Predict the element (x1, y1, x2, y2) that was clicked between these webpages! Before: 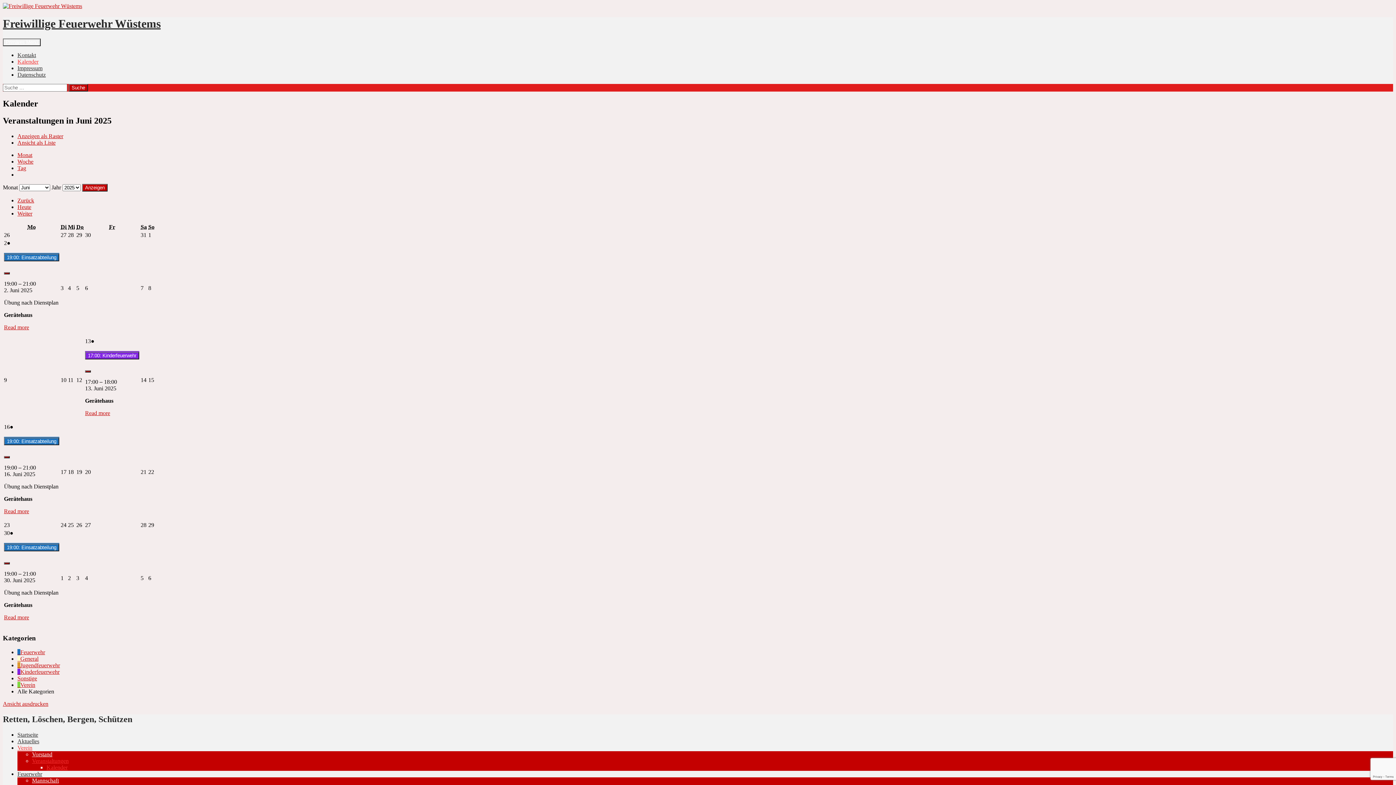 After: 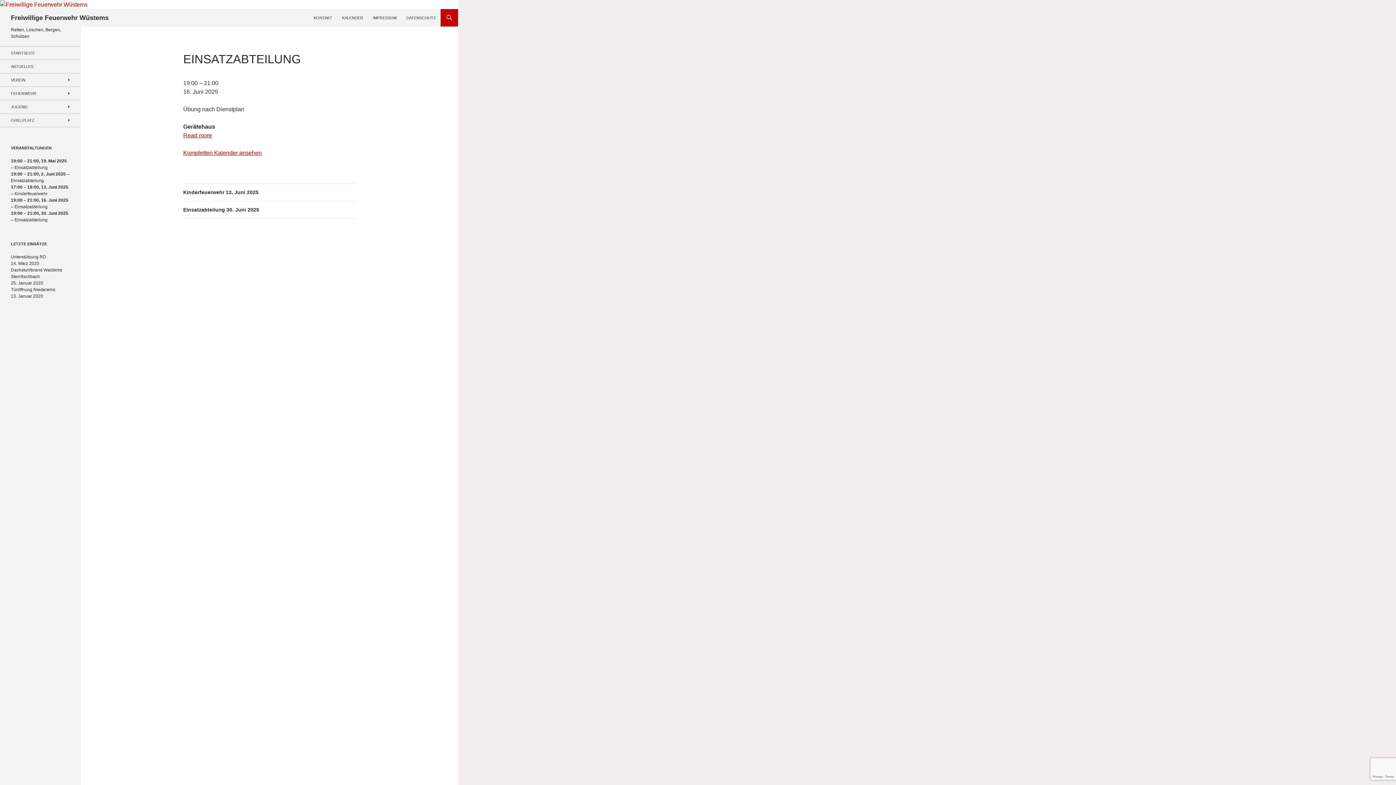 Action: label: Read more: 19:00: Einsatzabteilung bbox: (4, 508, 29, 514)